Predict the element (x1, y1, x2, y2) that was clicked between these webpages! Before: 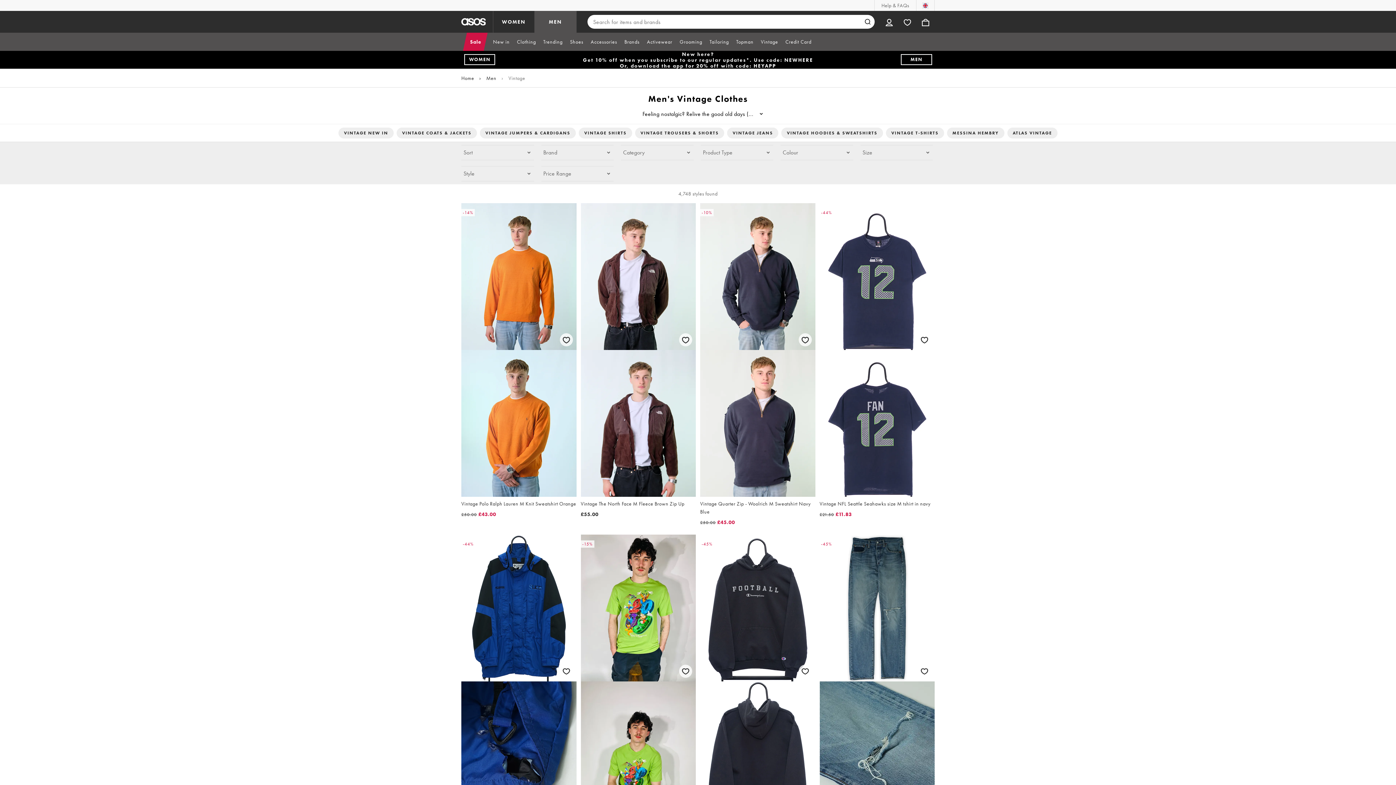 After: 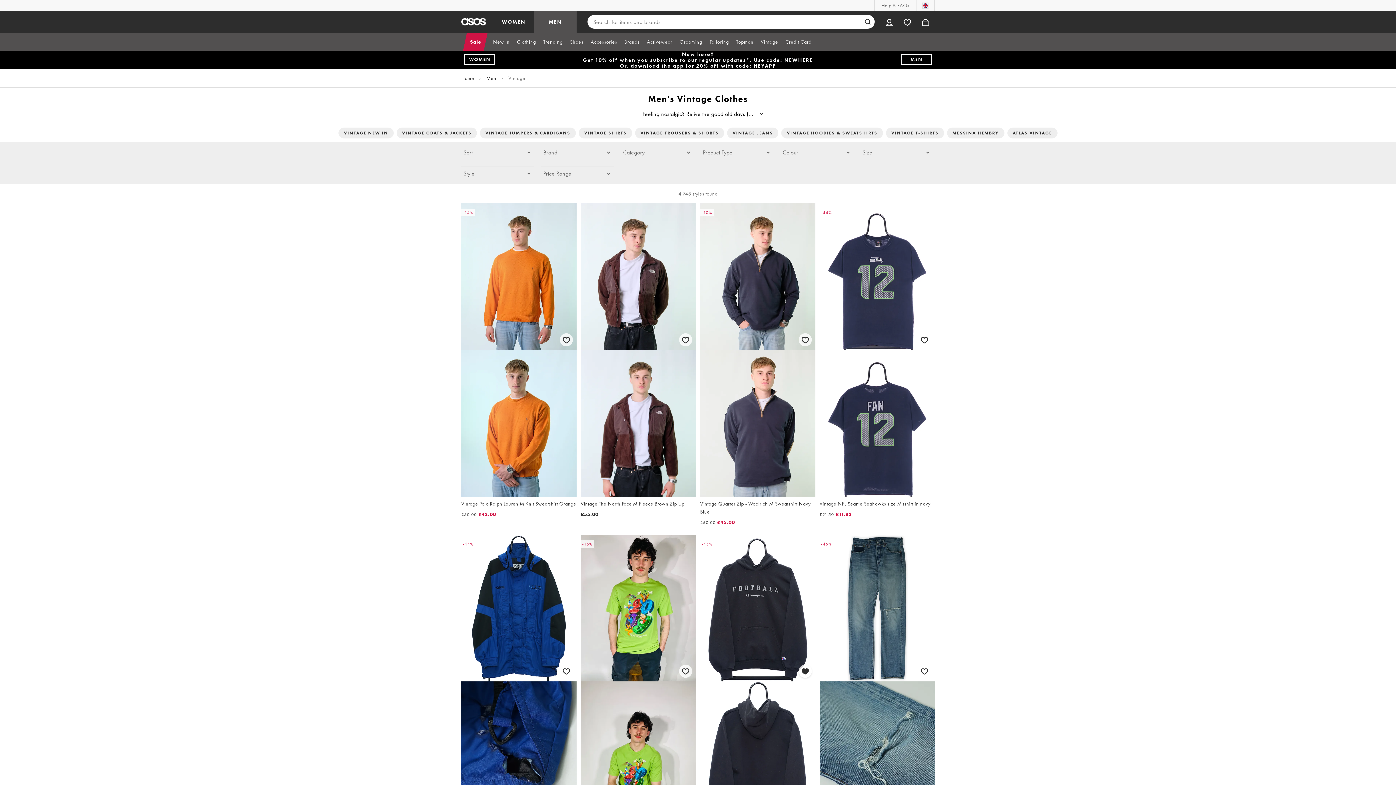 Action: label: Save for later bbox: (797, 663, 813, 679)